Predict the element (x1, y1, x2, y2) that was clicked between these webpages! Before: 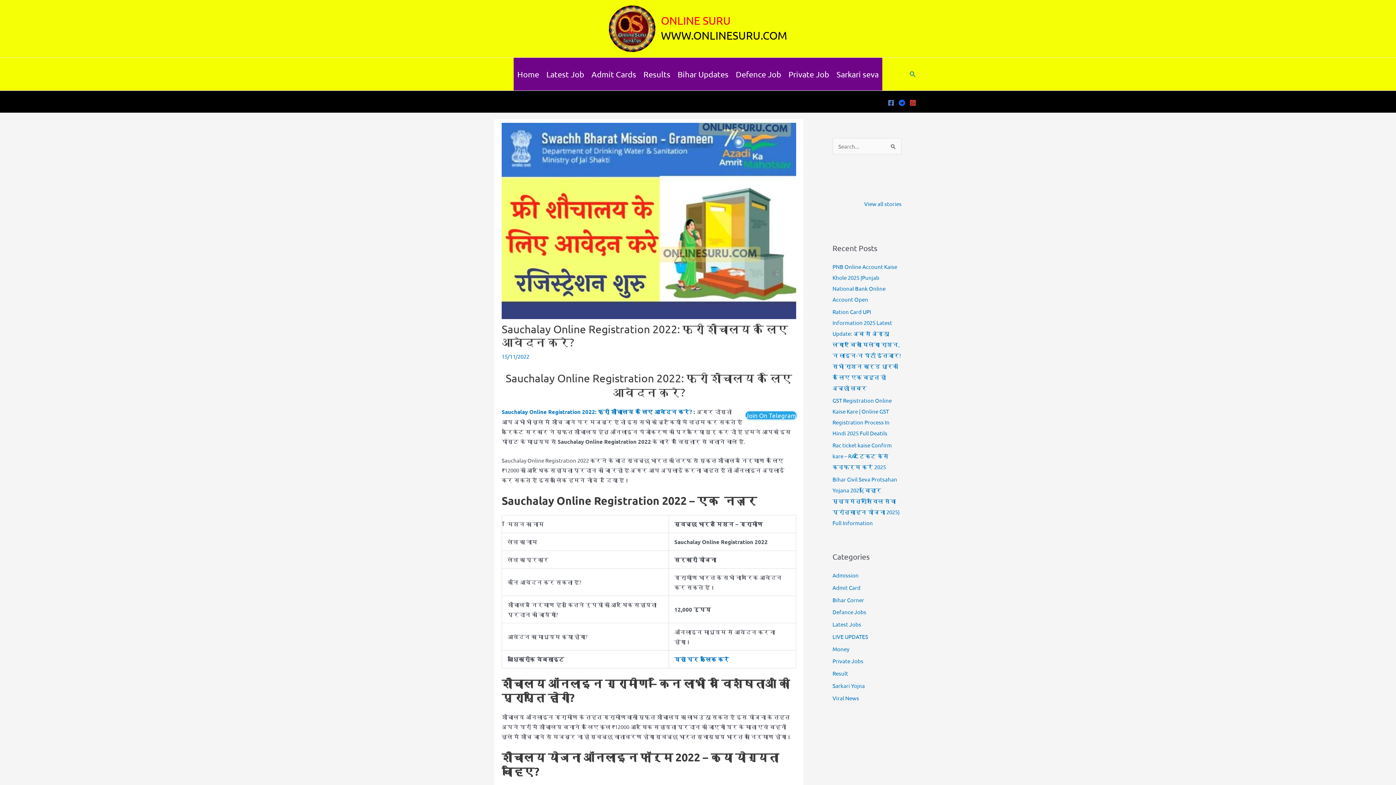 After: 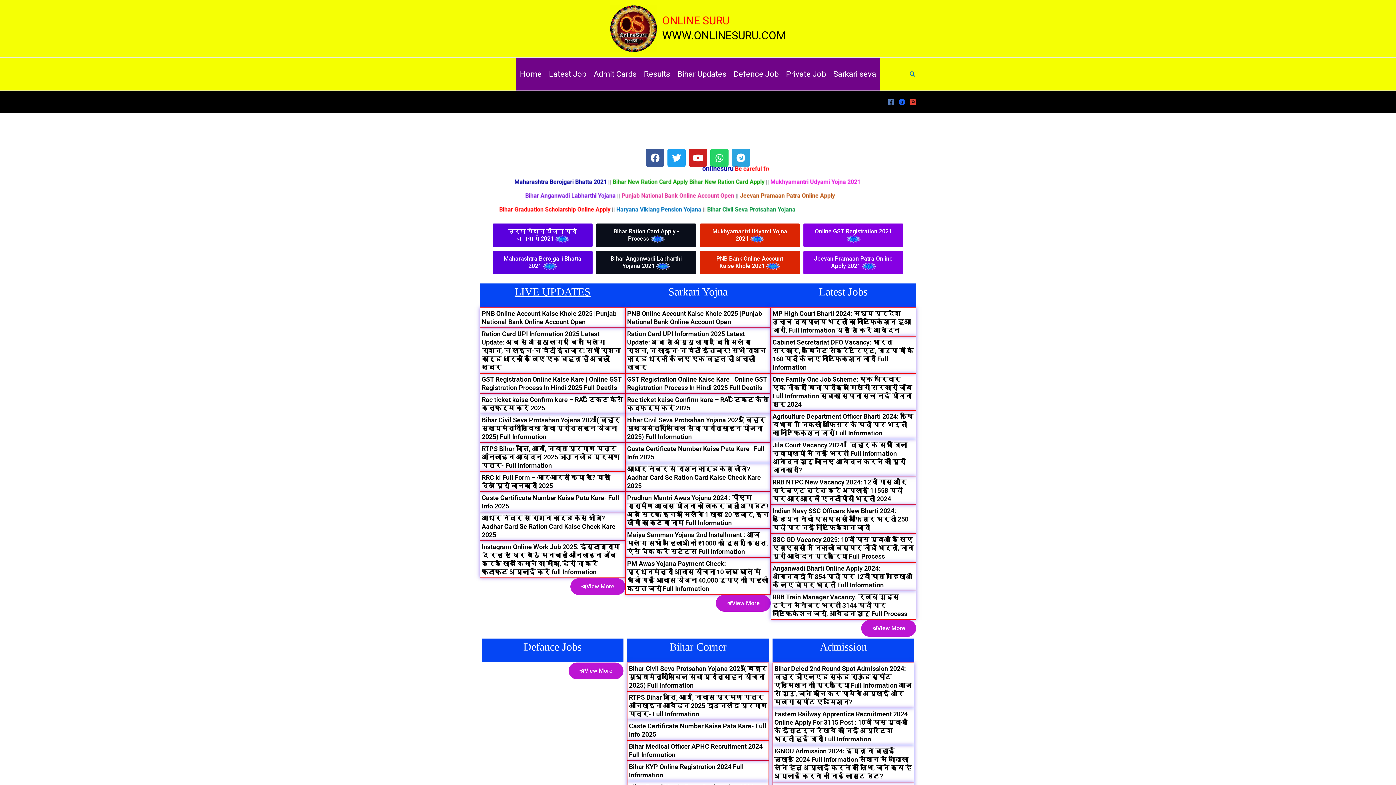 Action: label: Home bbox: (513, 57, 542, 90)